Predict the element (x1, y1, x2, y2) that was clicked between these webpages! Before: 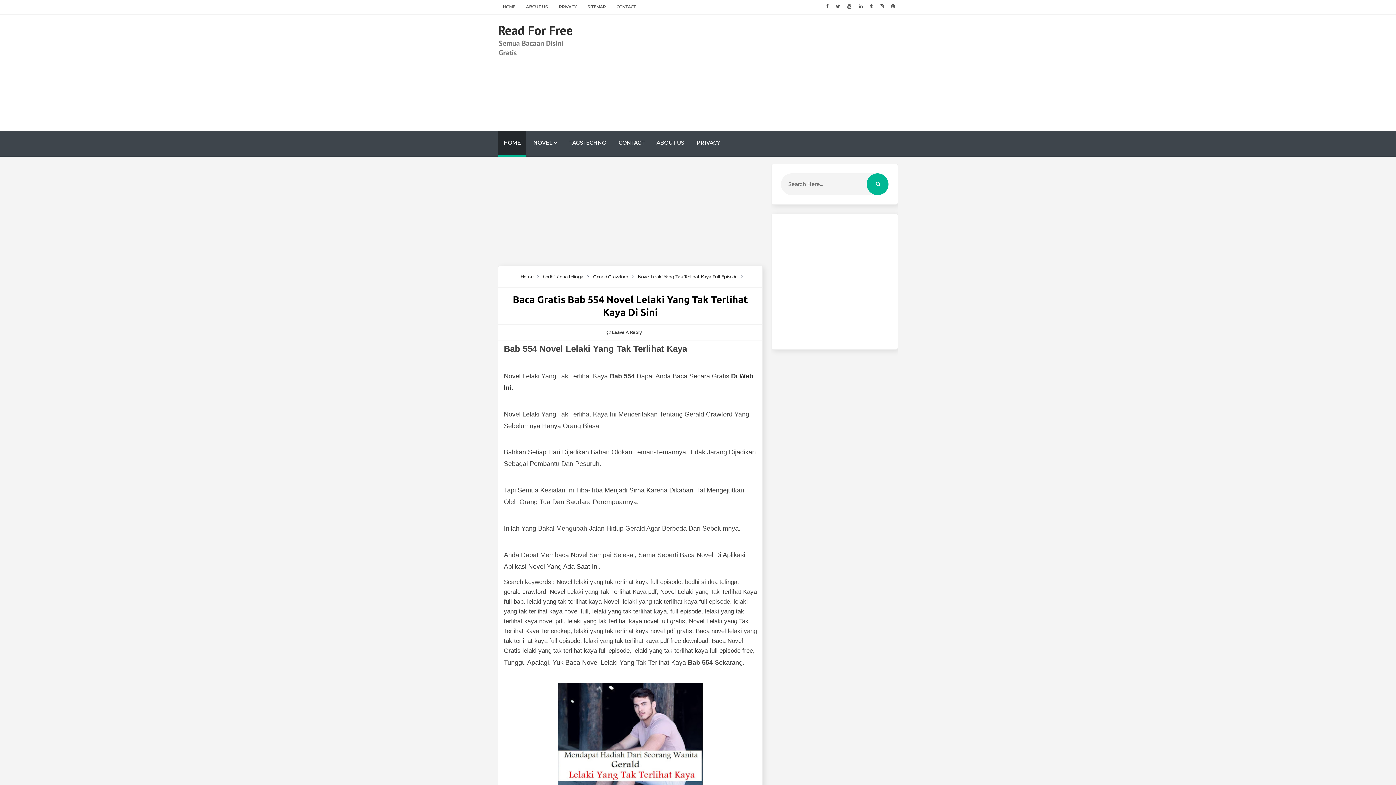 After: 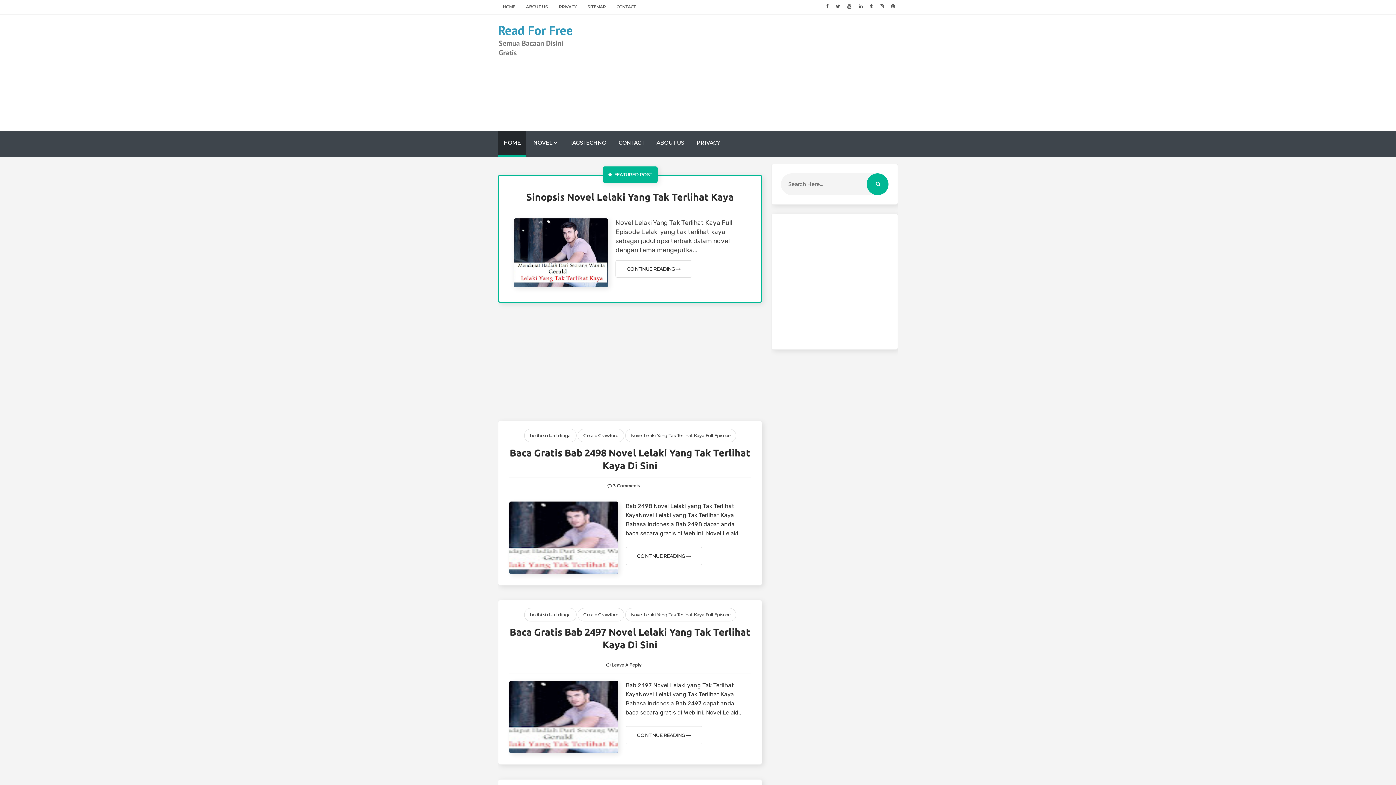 Action: label: NOVEL bbox: (528, 130, 562, 155)